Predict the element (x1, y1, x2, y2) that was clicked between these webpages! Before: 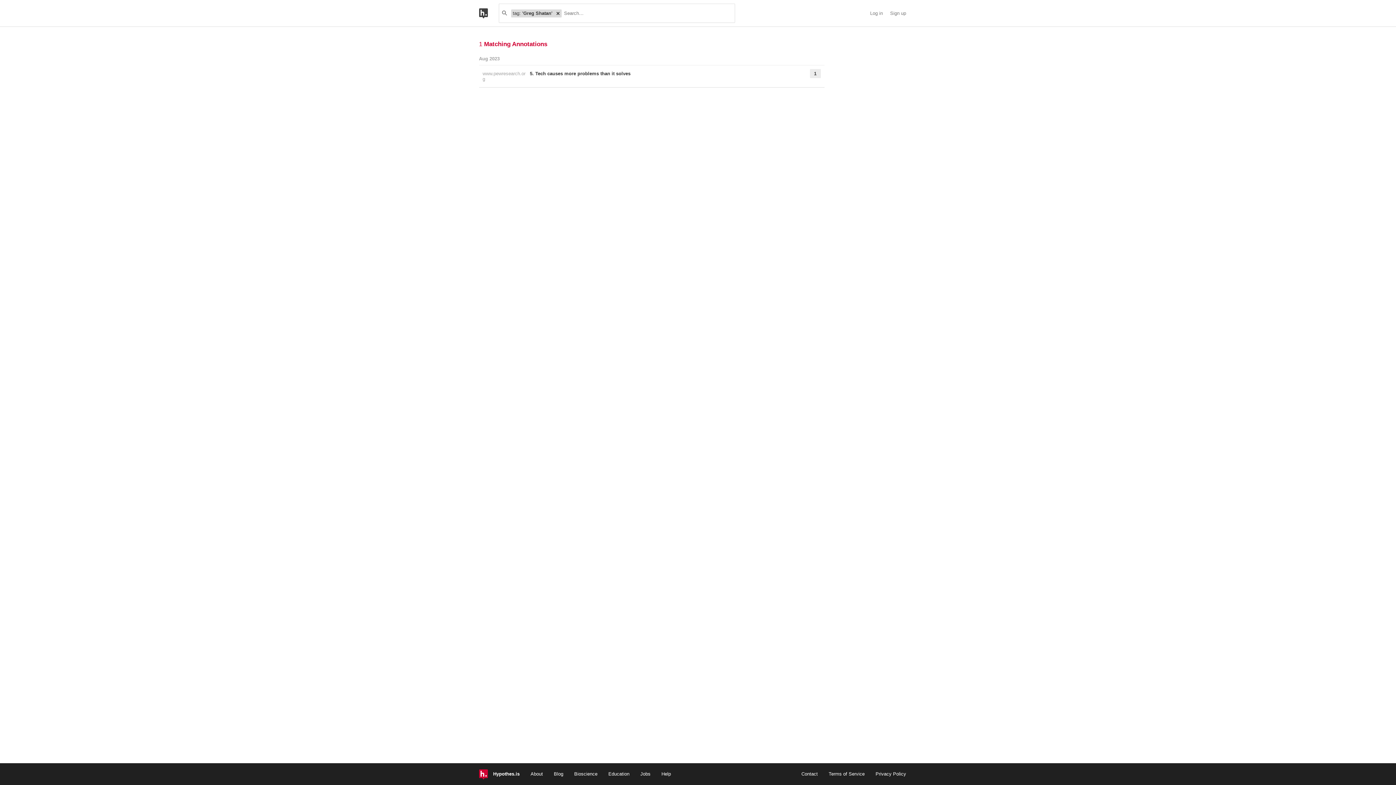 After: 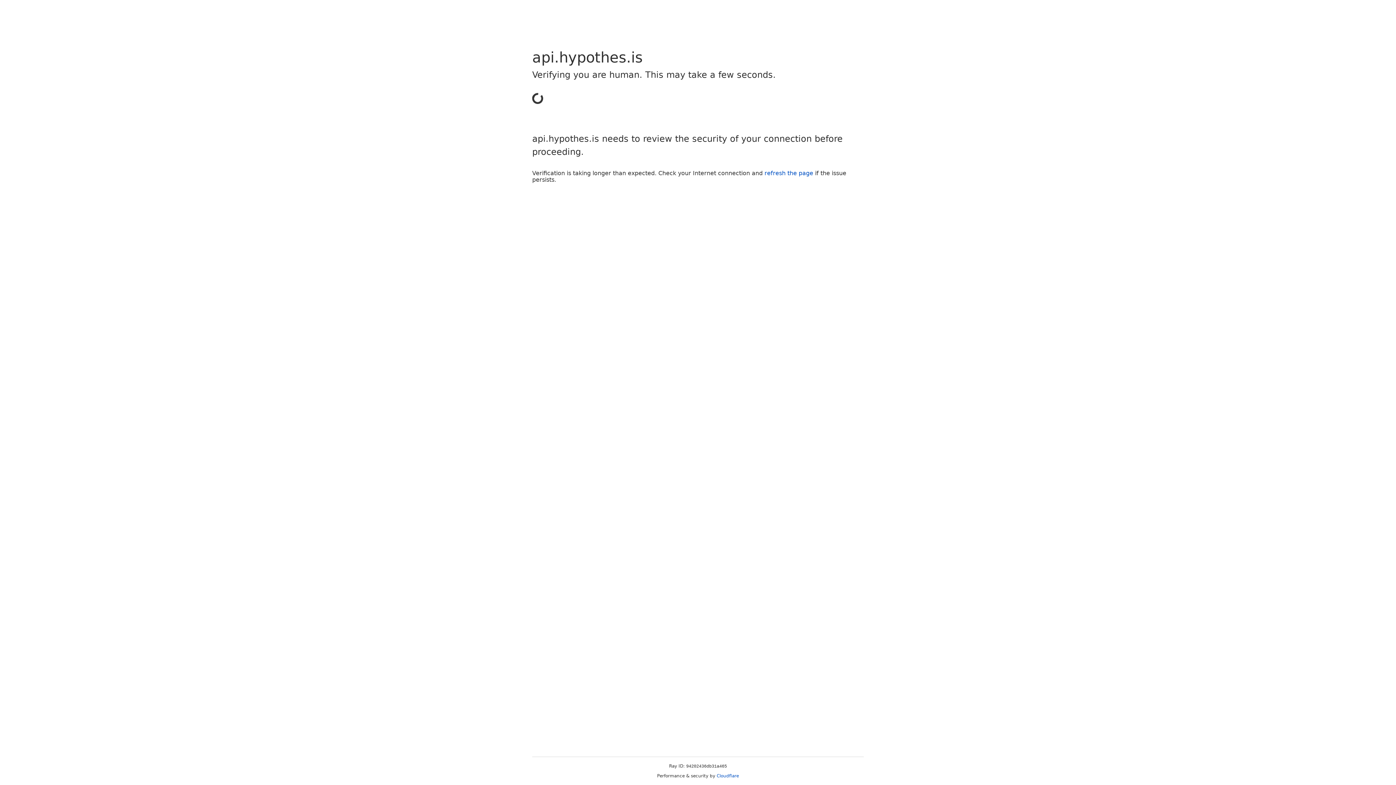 Action: bbox: (890, 10, 906, 16) label: Sign up